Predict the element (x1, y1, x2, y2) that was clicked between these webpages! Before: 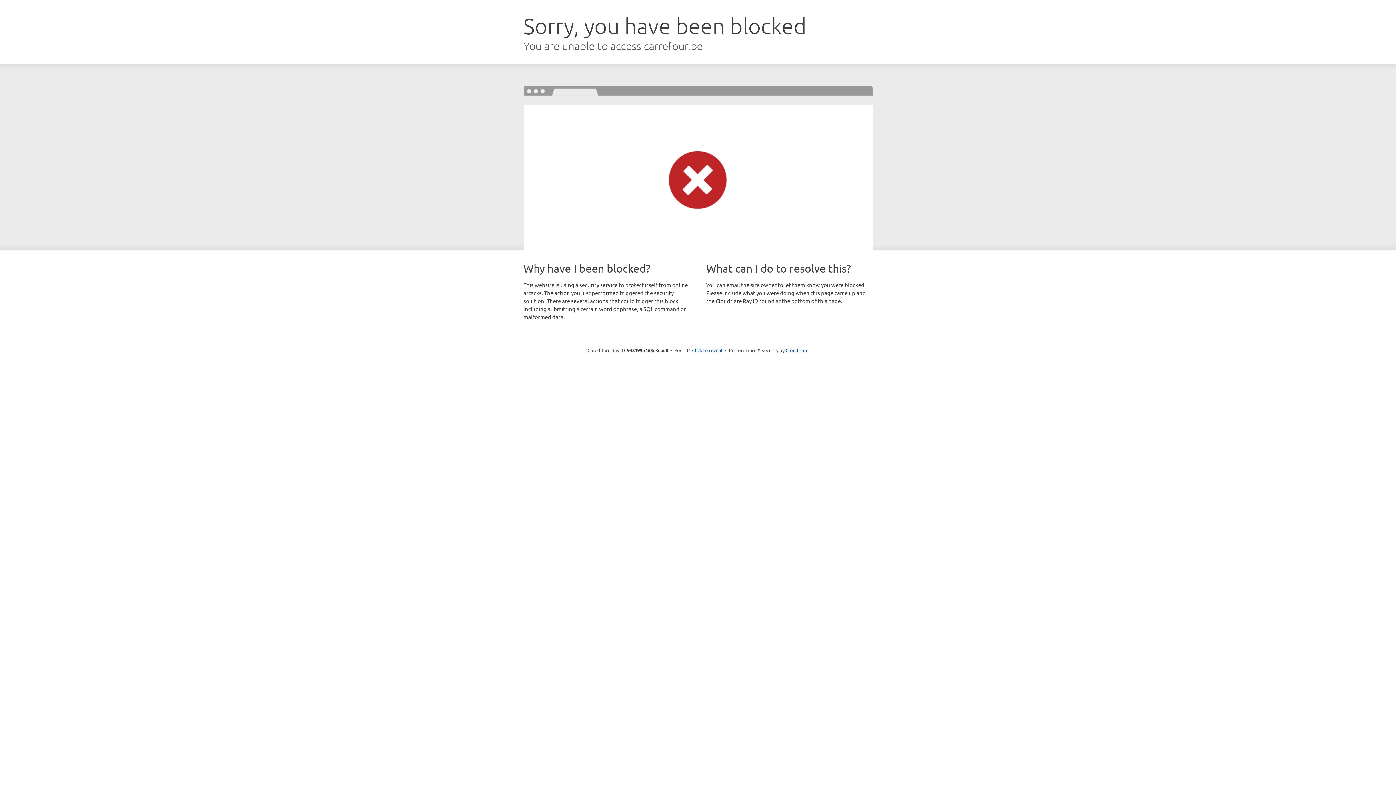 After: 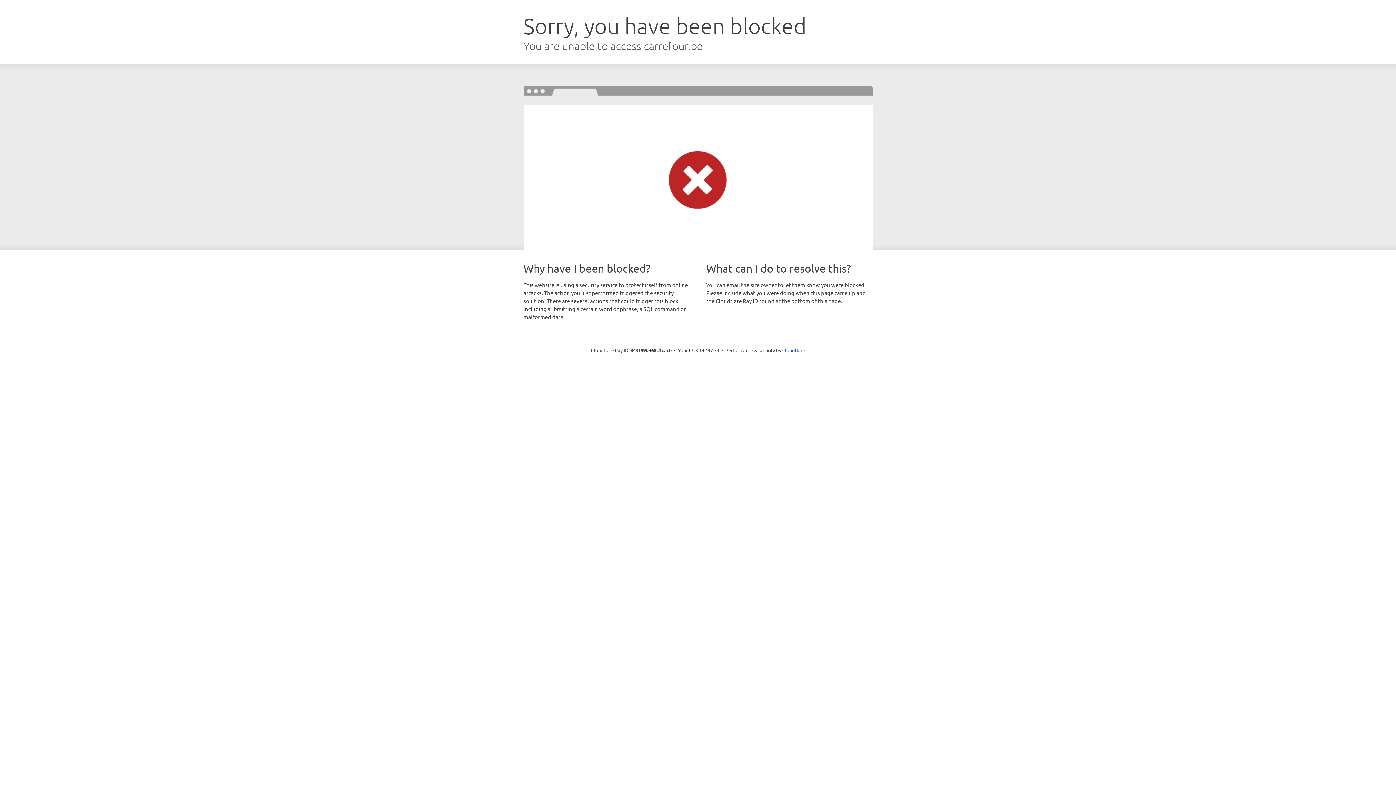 Action: label: Click to reveal bbox: (692, 346, 722, 353)